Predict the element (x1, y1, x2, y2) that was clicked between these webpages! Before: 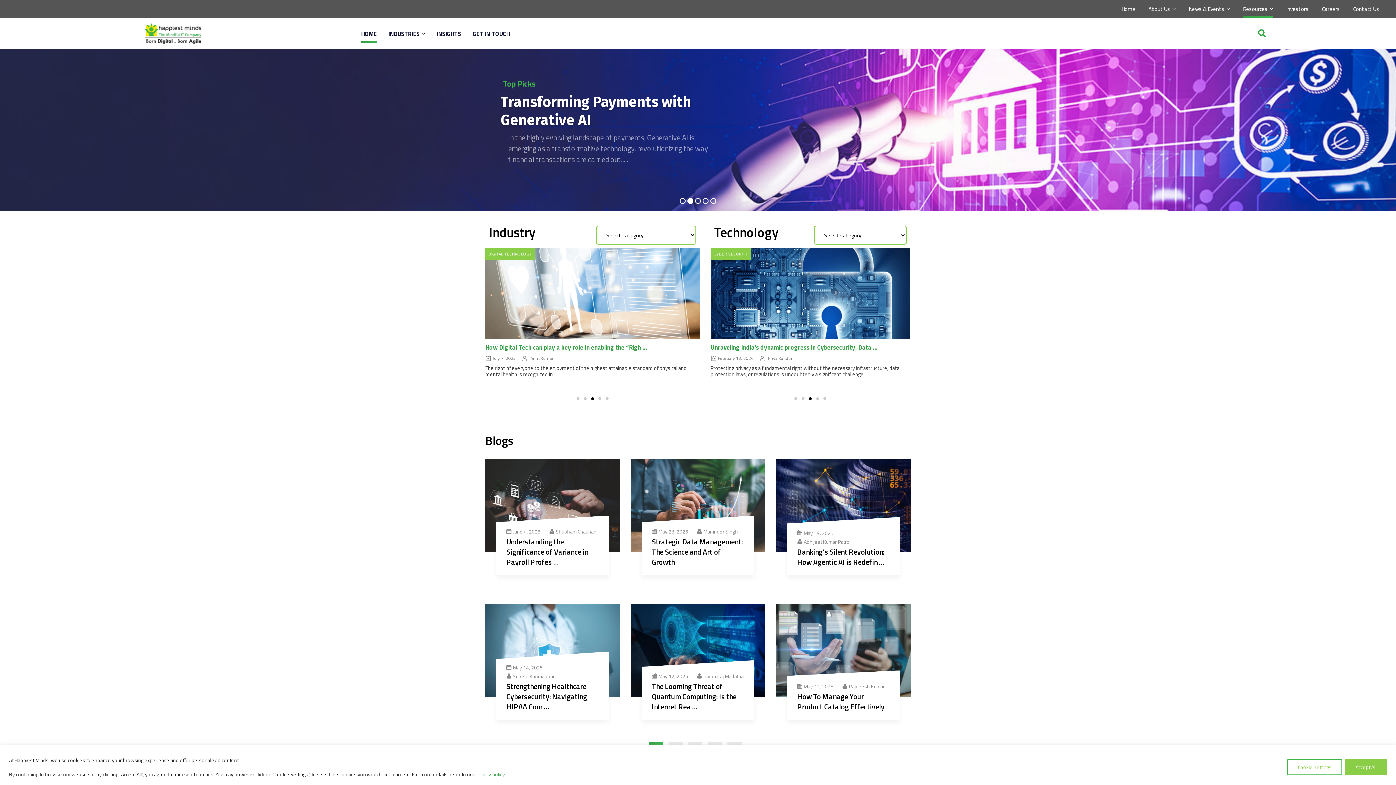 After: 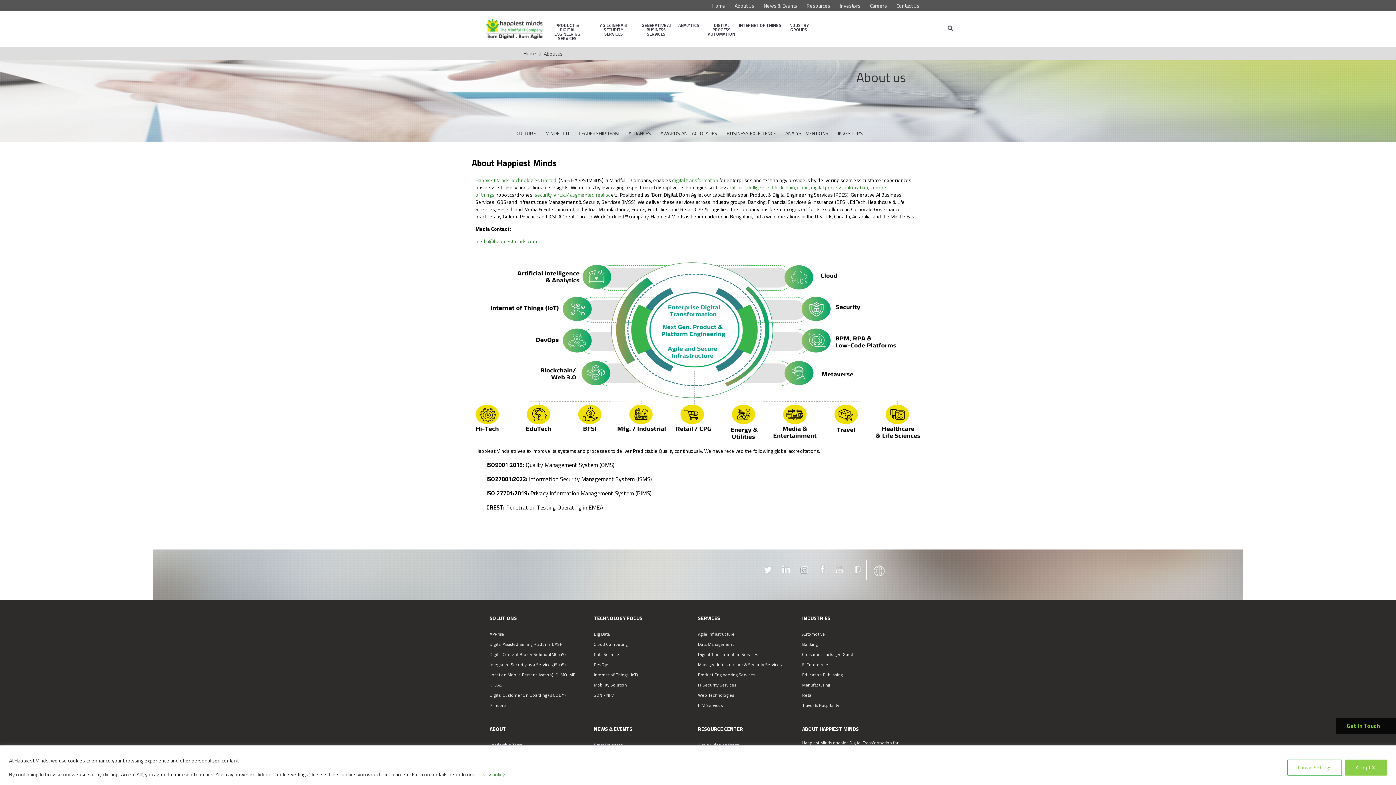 Action: label: About Us bbox: (1148, 0, 1176, 18)